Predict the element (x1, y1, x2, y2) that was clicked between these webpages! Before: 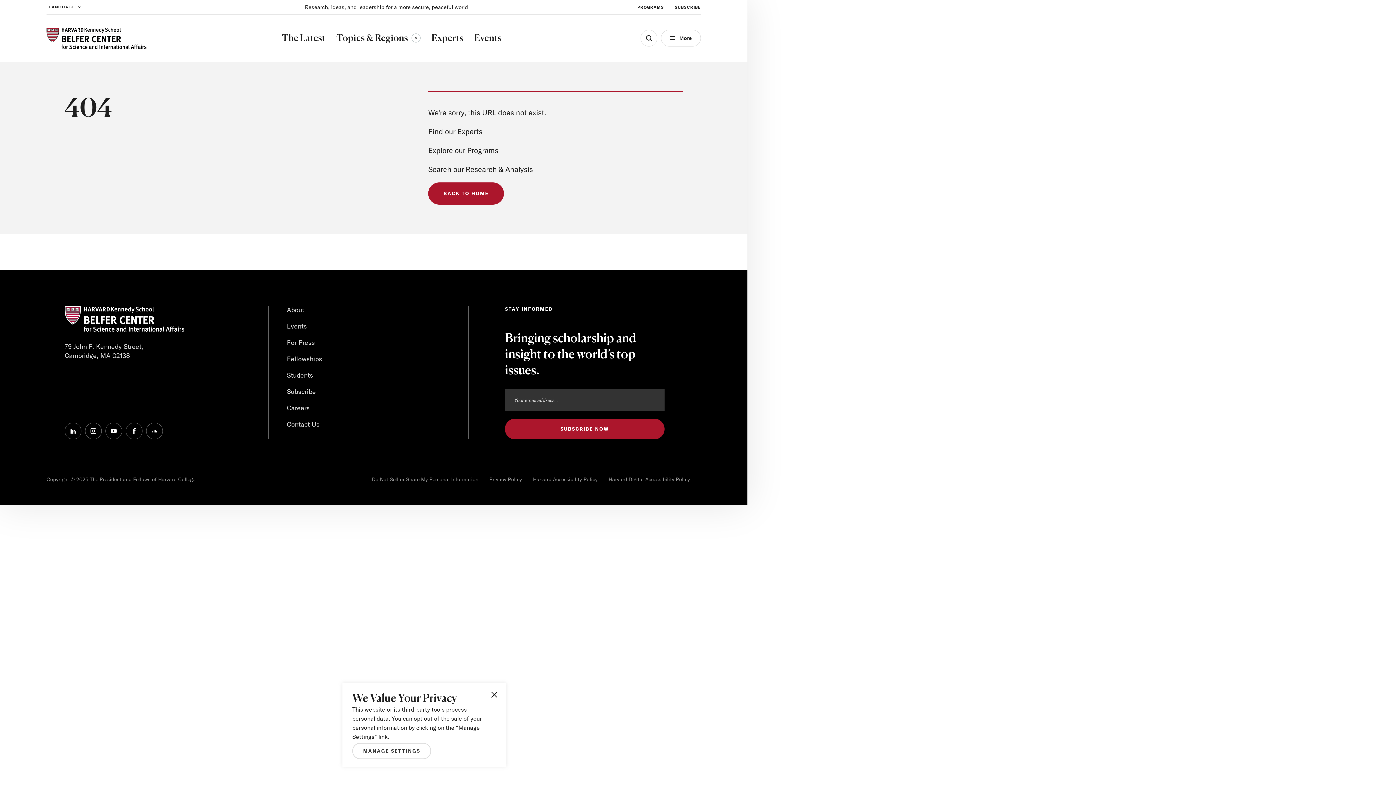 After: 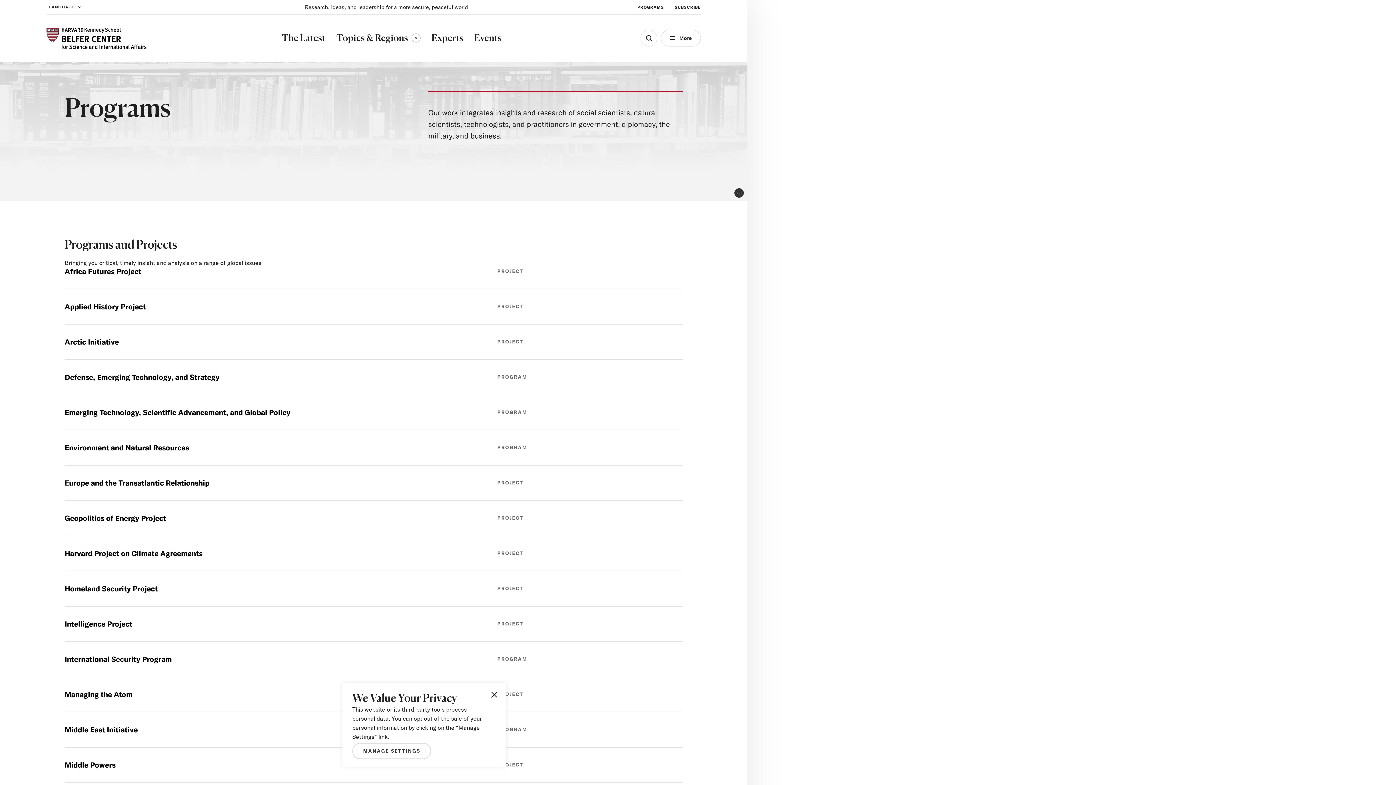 Action: bbox: (637, 0, 664, 14) label: PROGRAMS